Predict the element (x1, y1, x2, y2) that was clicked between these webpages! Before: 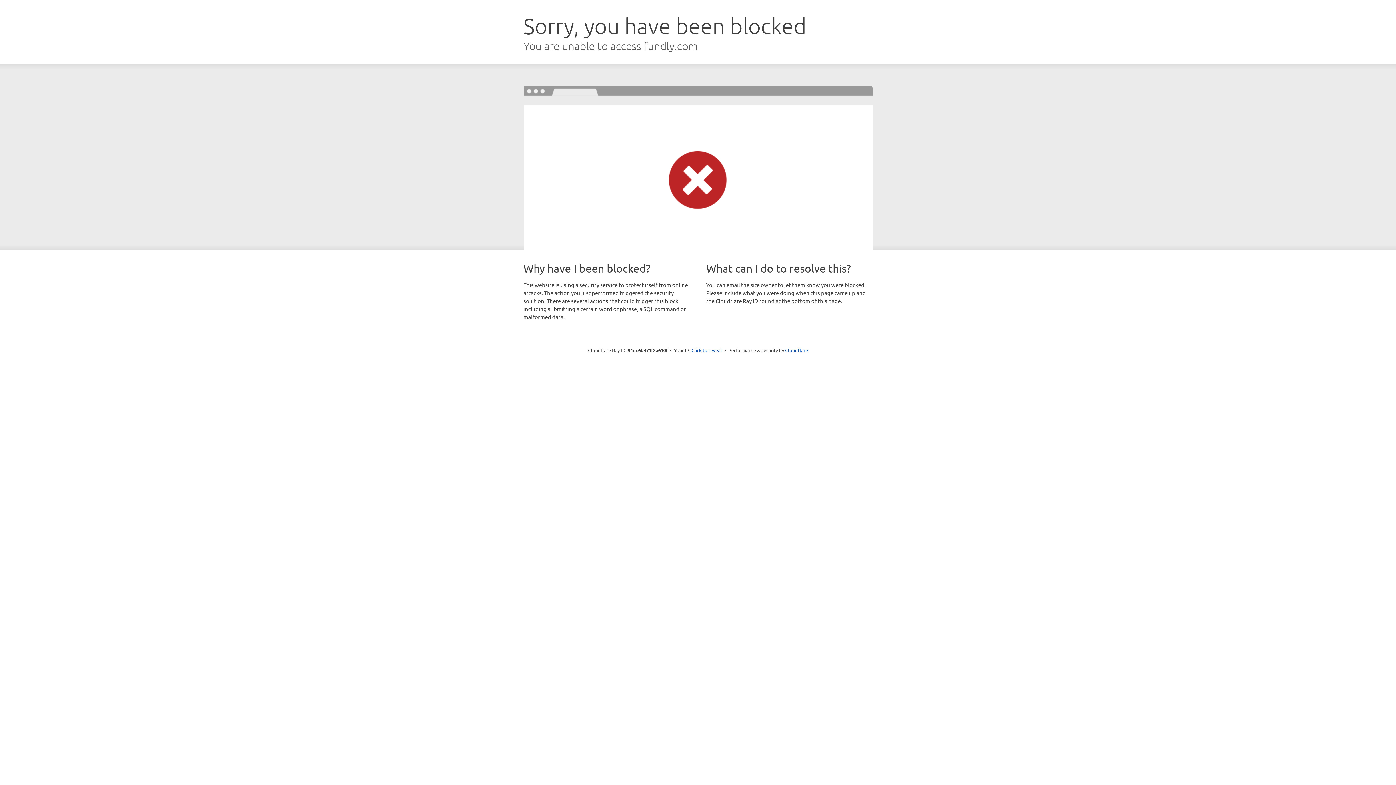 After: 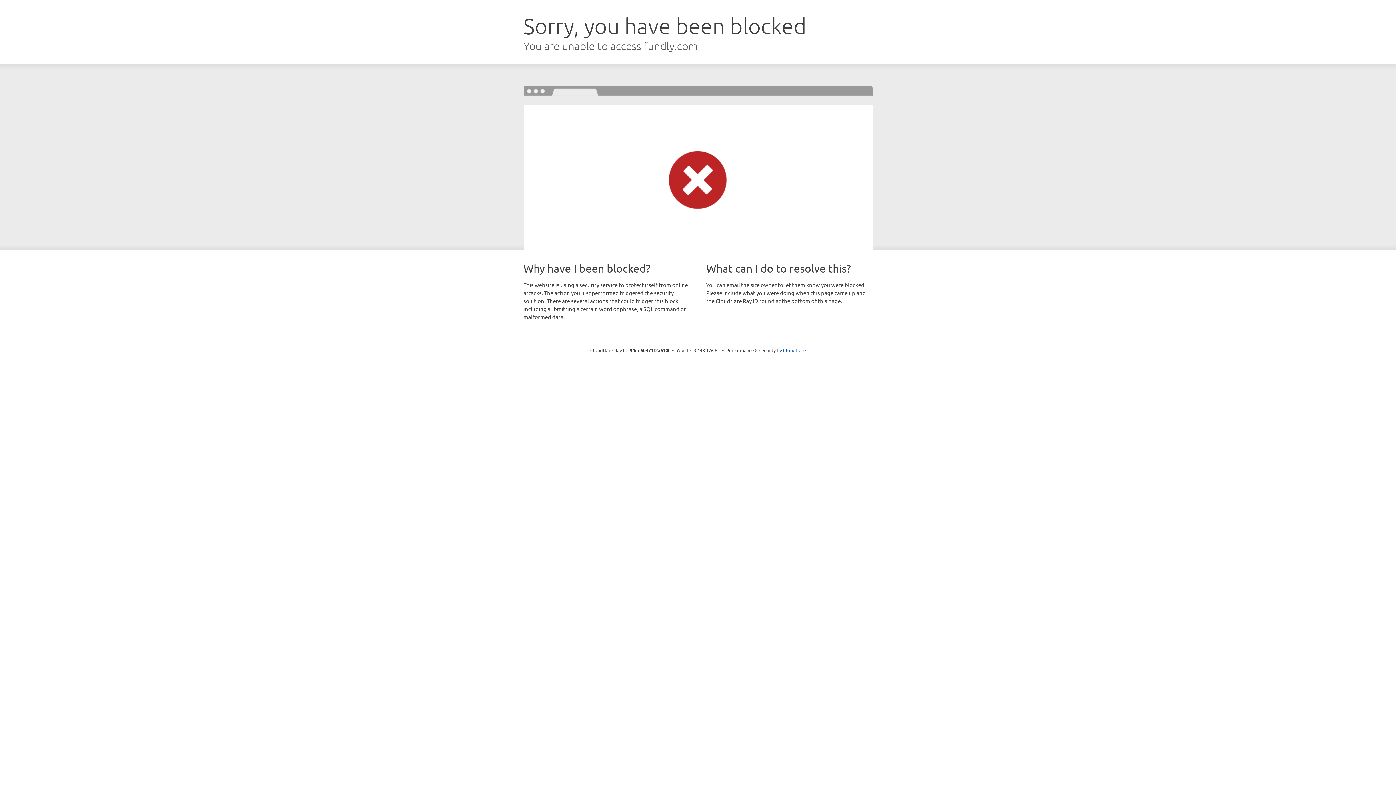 Action: label: Click to reveal bbox: (691, 346, 722, 353)